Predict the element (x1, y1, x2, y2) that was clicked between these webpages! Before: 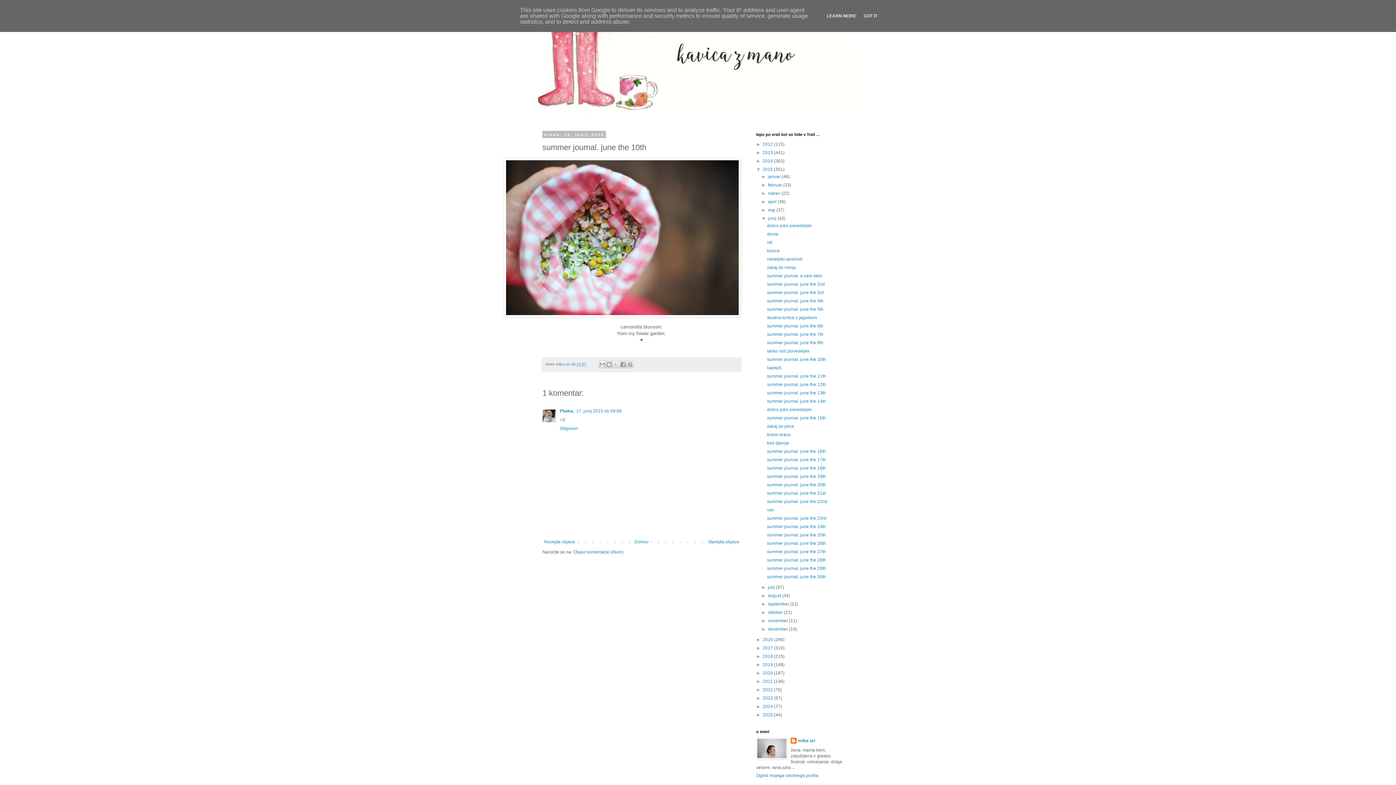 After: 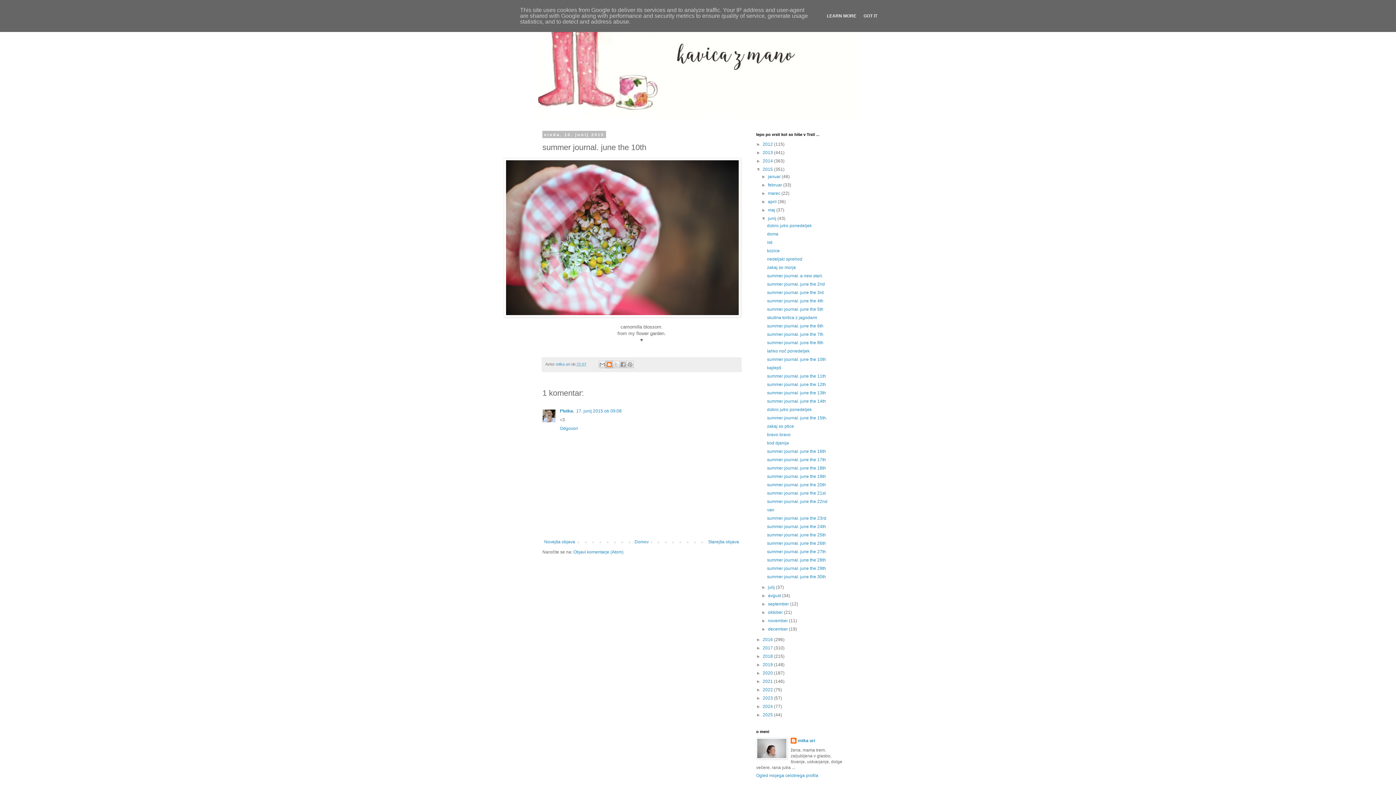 Action: bbox: (605, 361, 613, 368) label: BlogThis!